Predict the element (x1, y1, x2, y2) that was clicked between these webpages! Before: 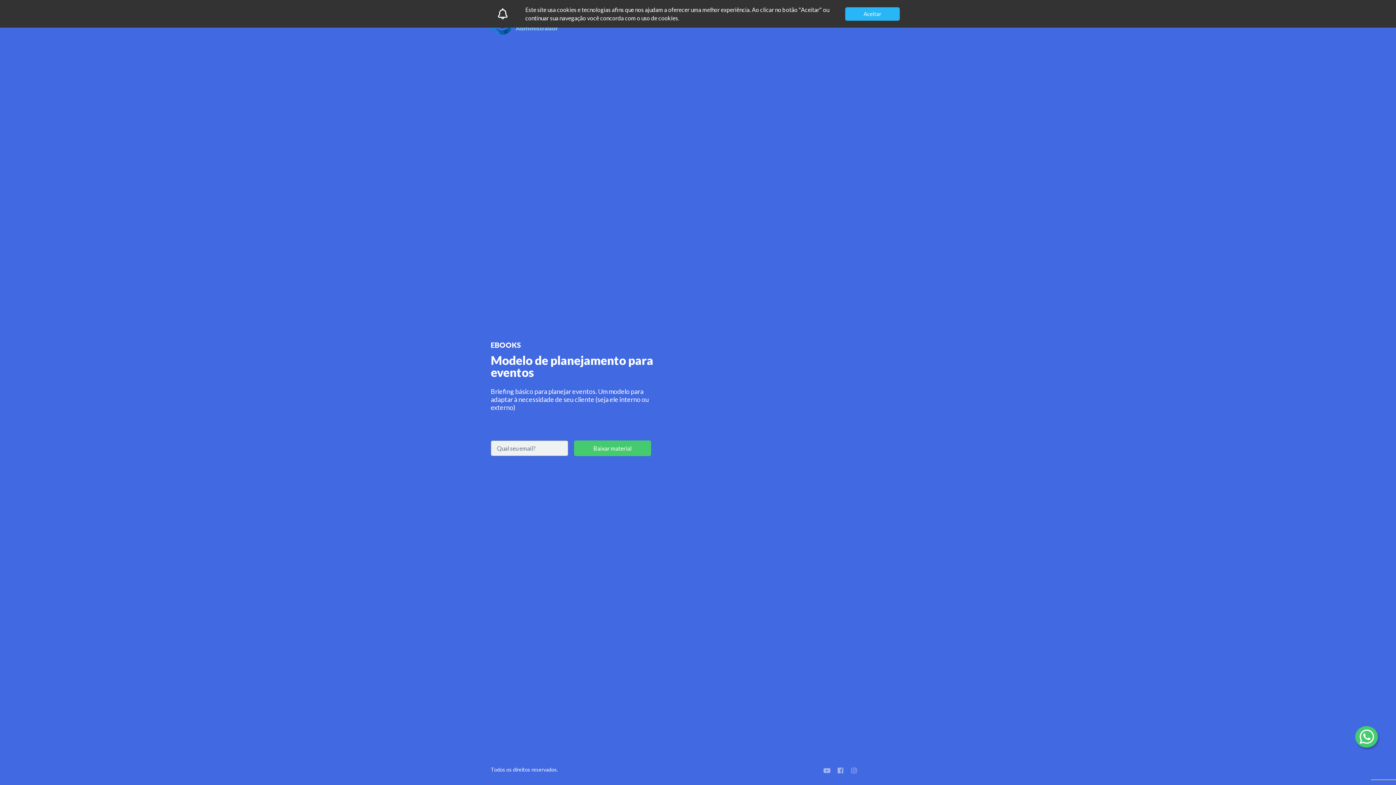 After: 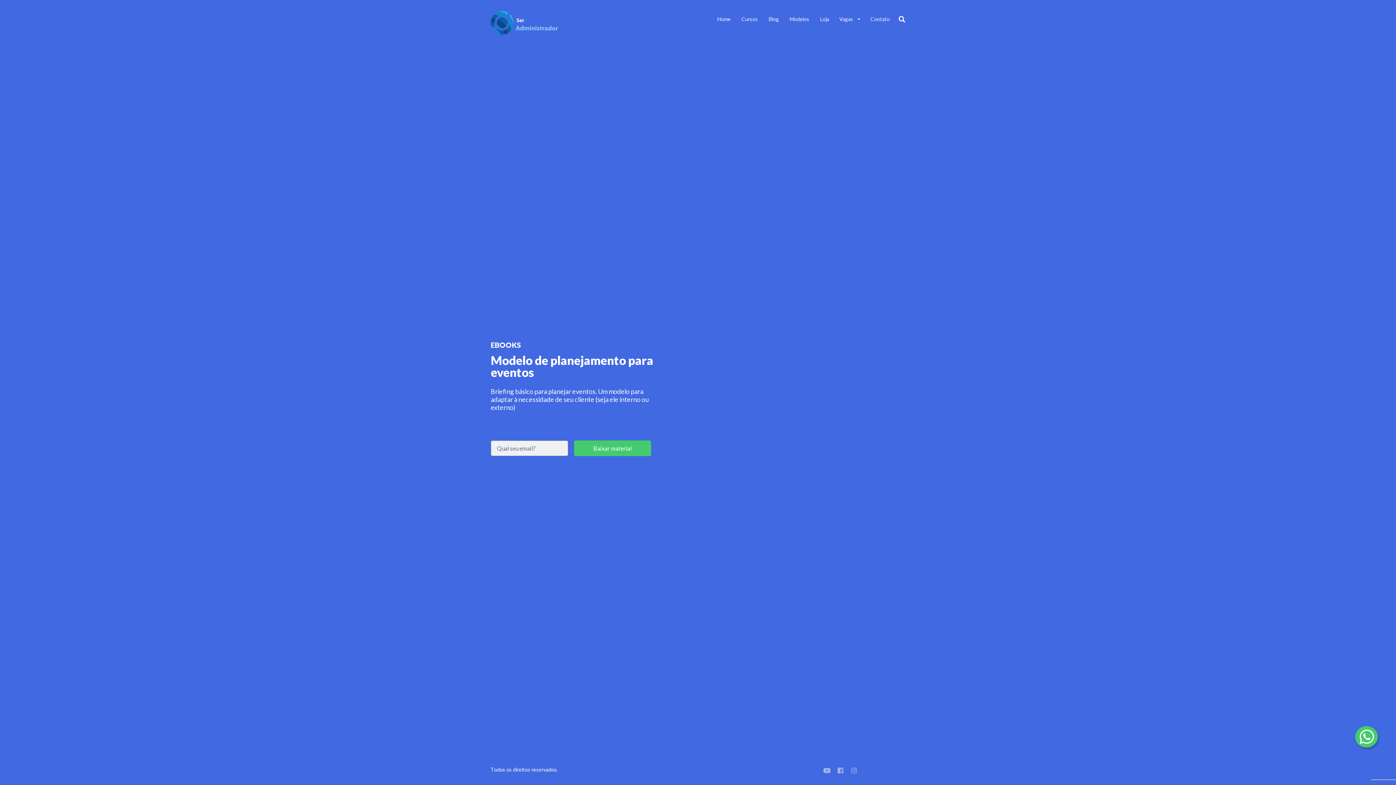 Action: label: Aceitar bbox: (845, 7, 900, 20)